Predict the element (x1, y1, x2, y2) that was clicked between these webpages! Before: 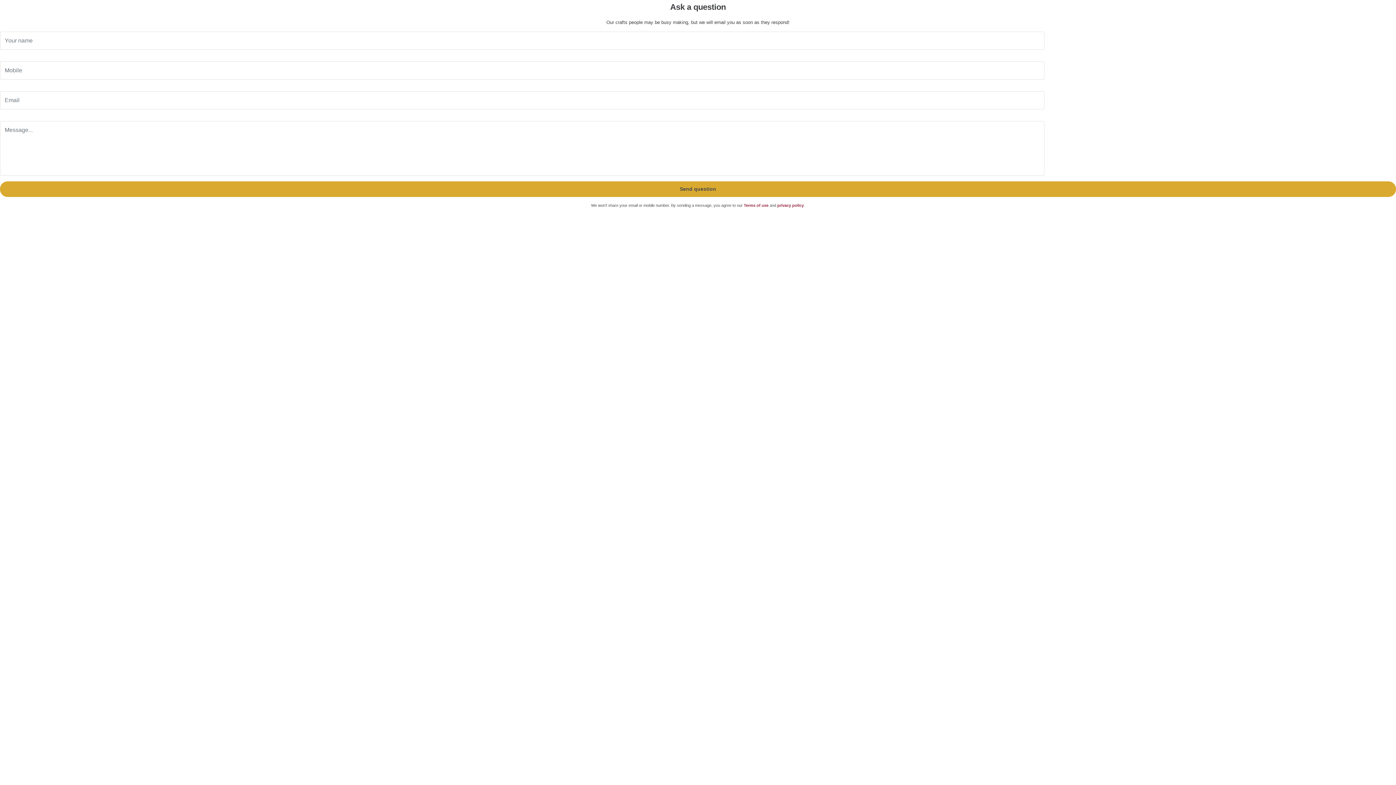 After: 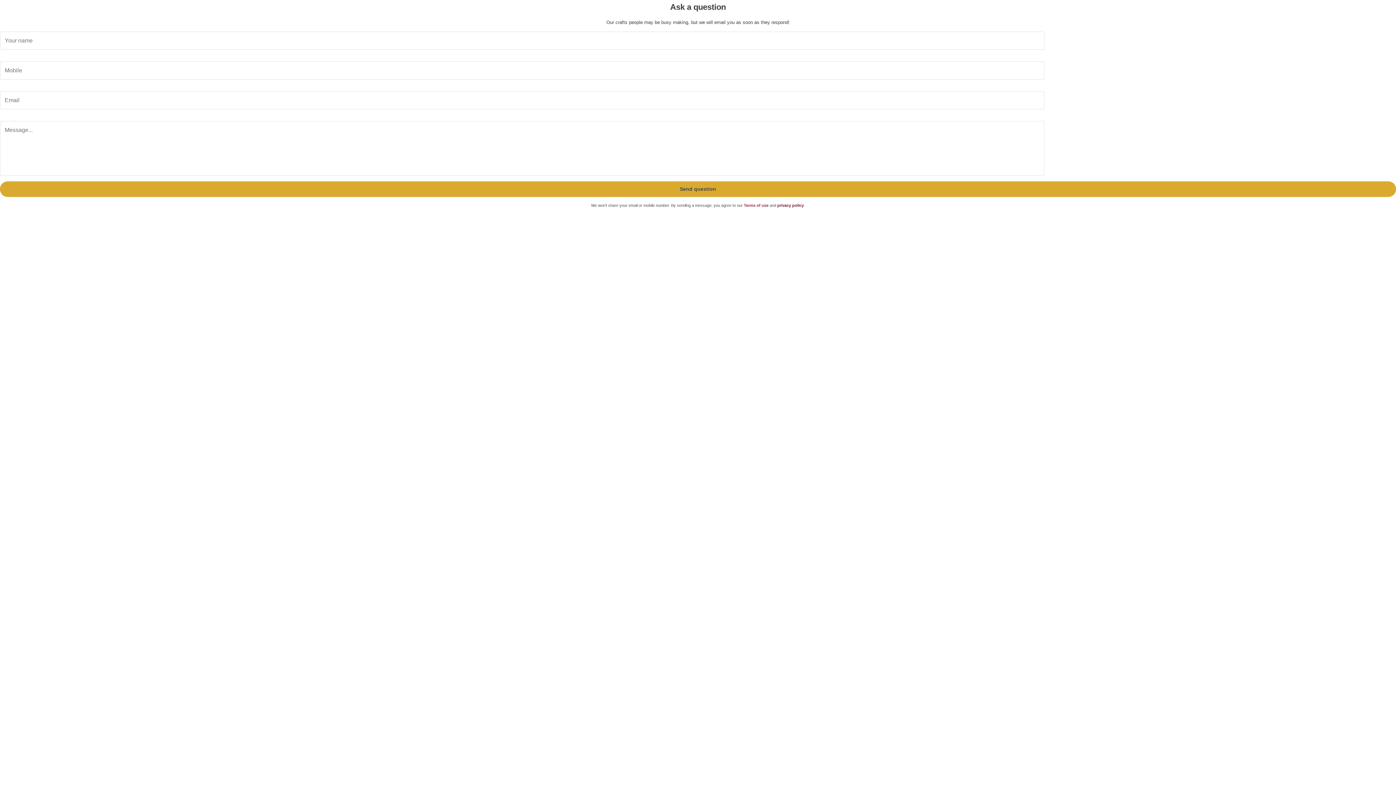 Action: label: privacy policy bbox: (777, 203, 804, 207)